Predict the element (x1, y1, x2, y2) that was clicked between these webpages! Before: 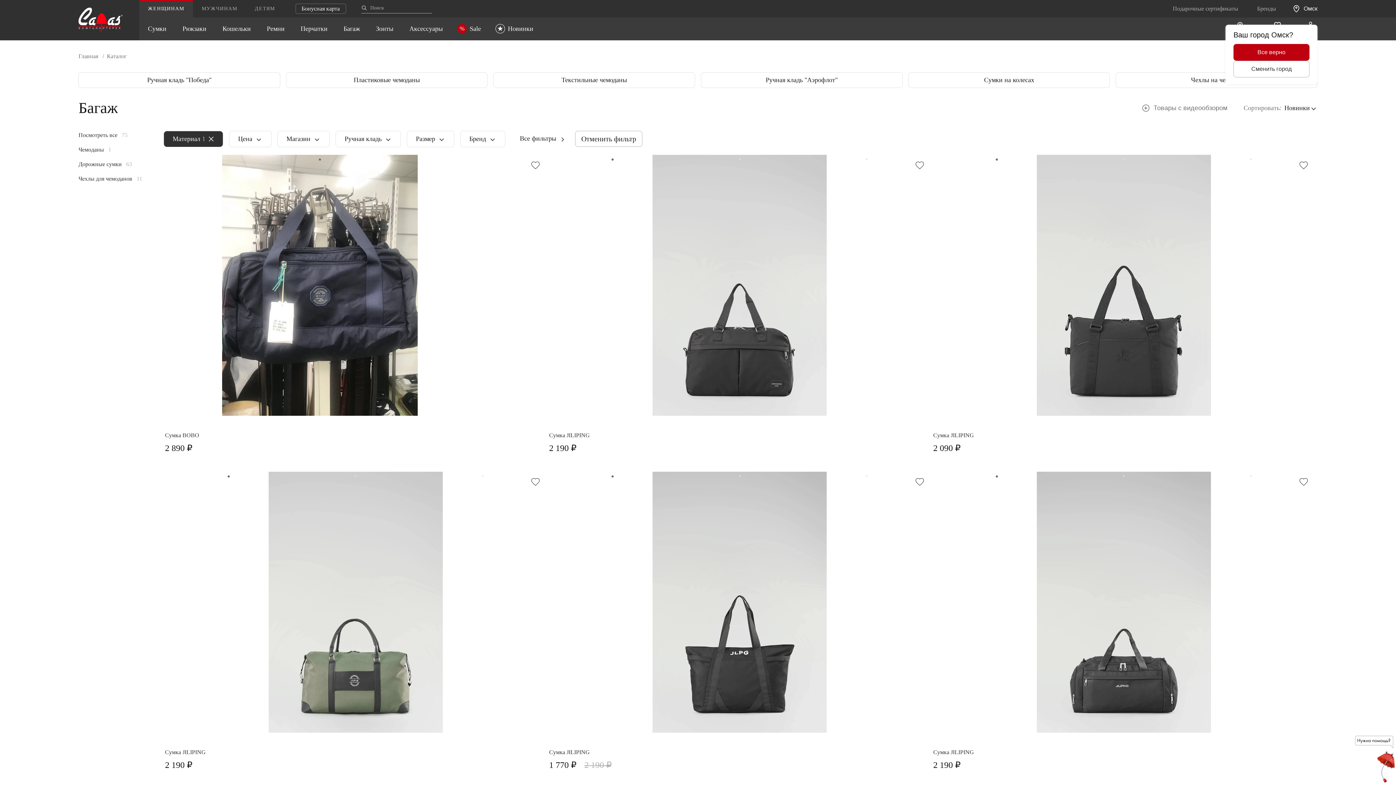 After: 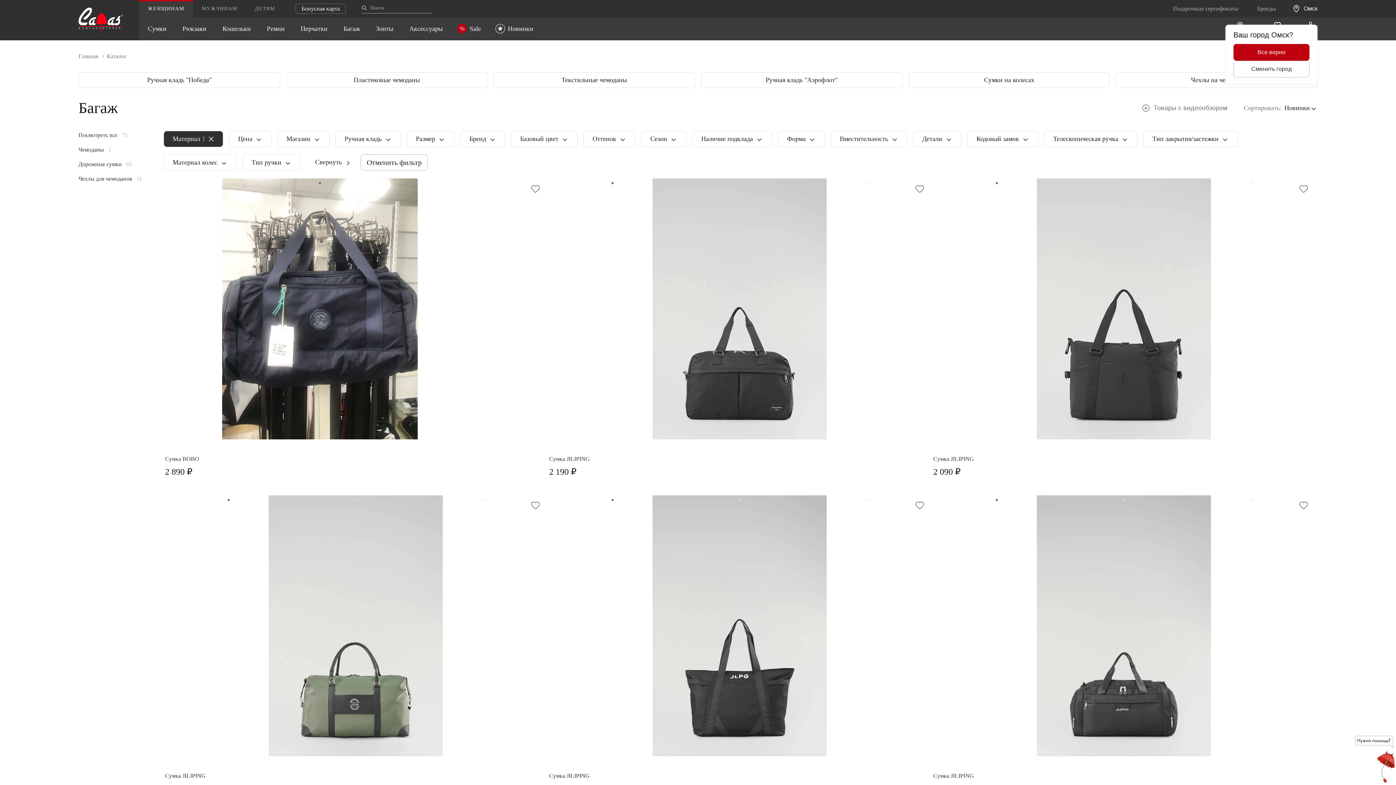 Action: bbox: (511, 130, 575, 146) label: Все фильтры